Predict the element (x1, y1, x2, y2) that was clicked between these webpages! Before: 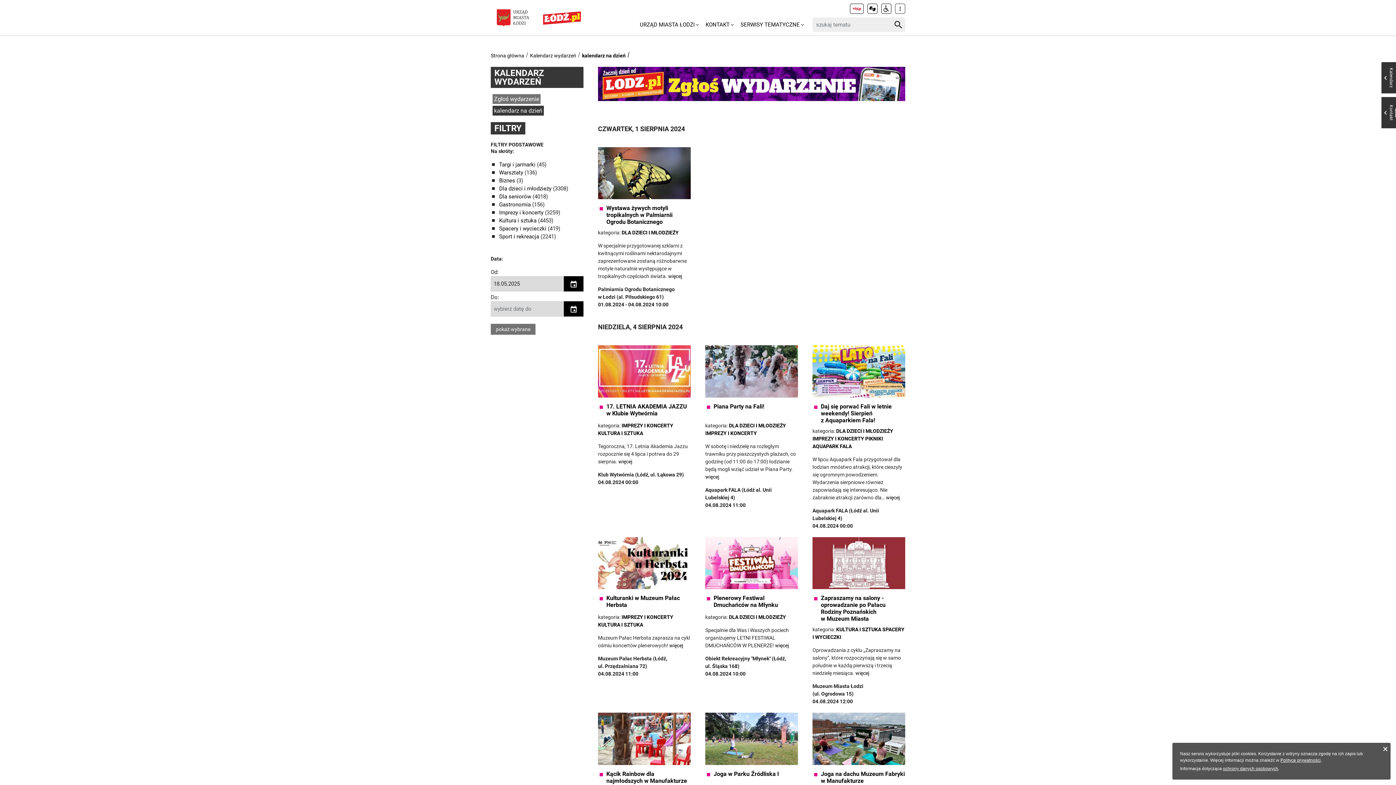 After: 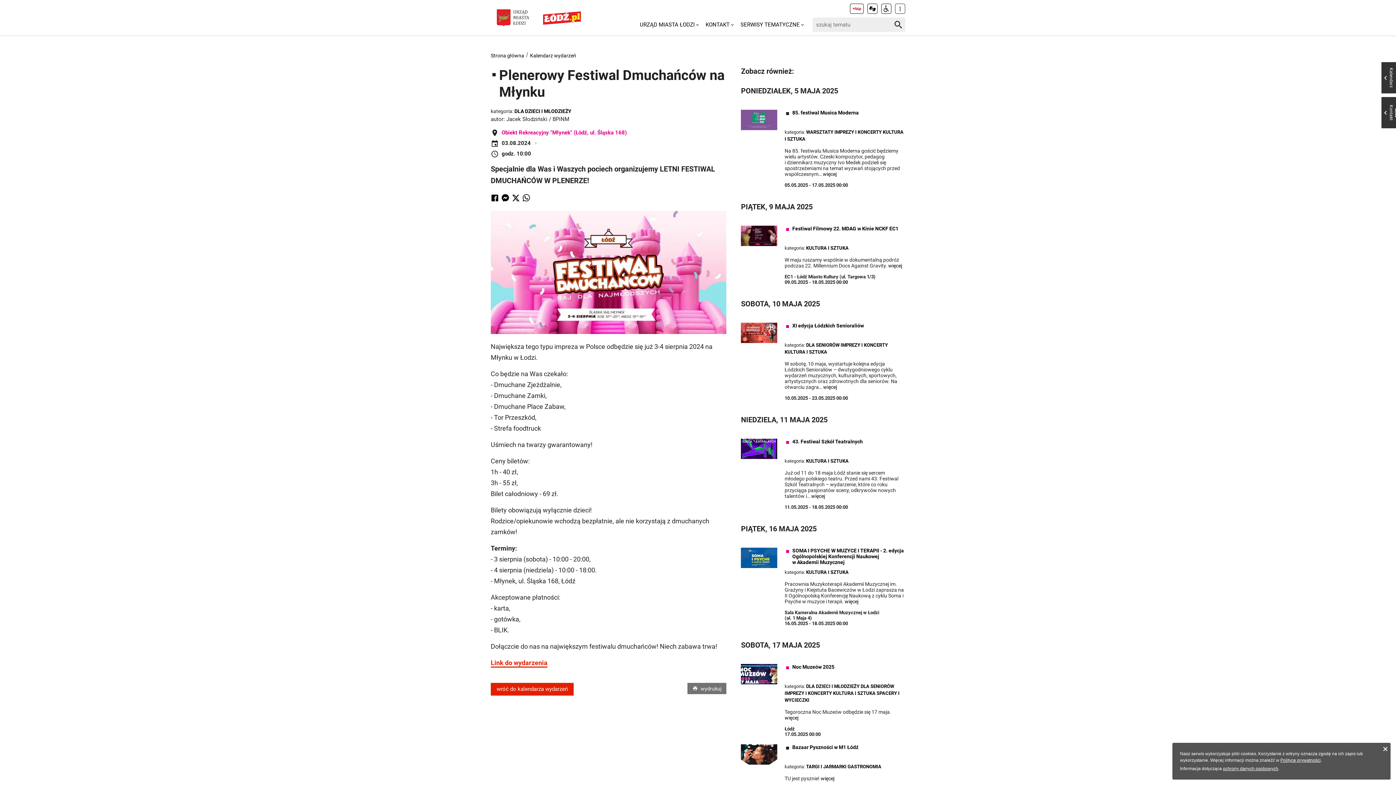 Action: label: więcej bbox: (775, 643, 789, 648)